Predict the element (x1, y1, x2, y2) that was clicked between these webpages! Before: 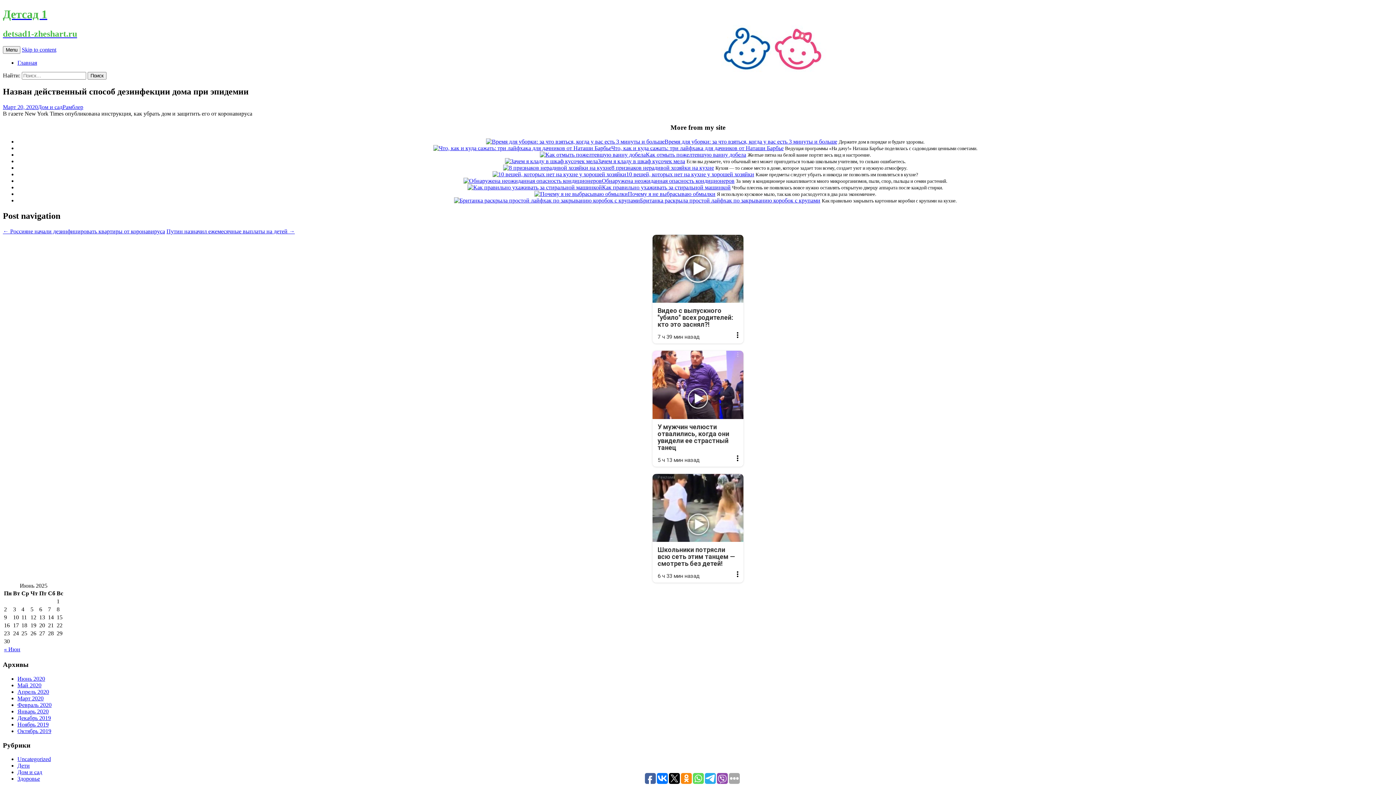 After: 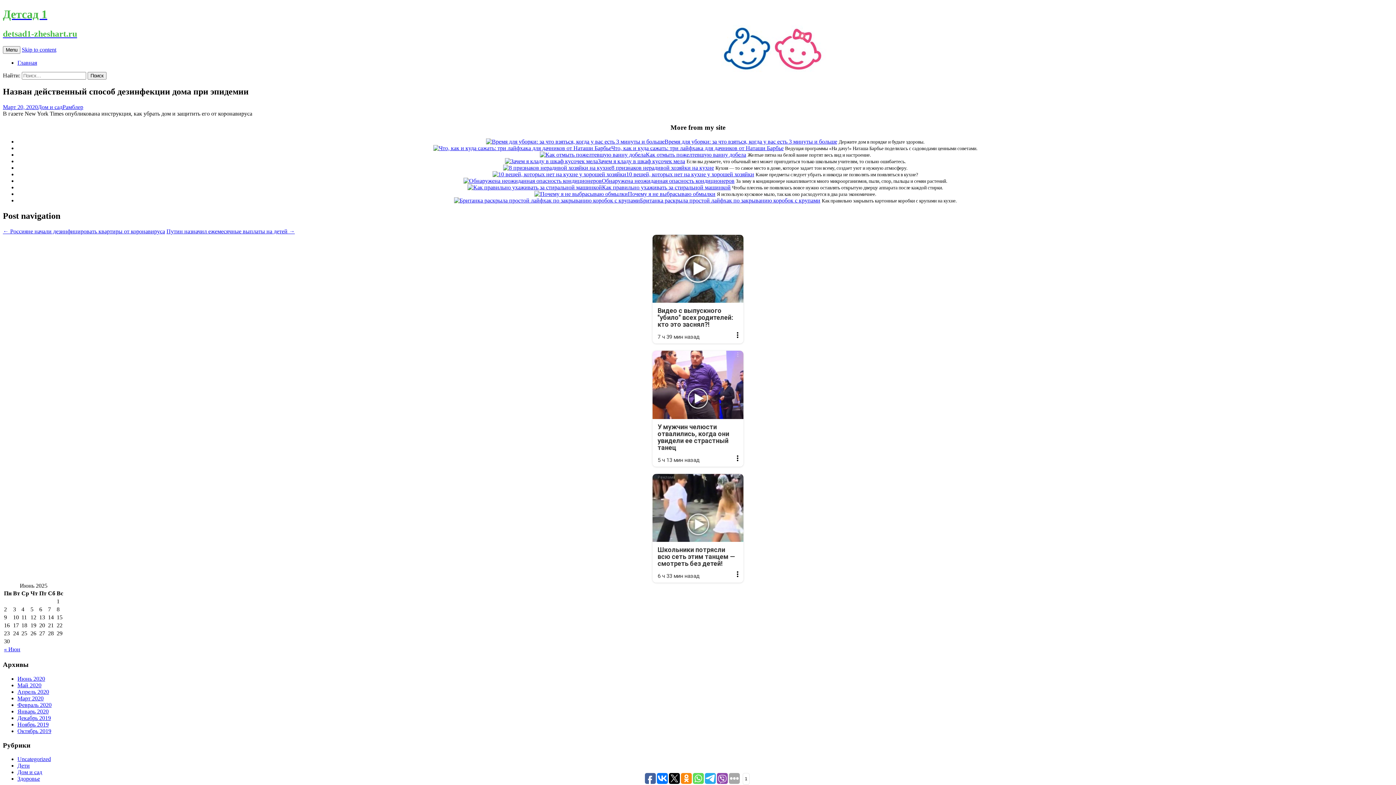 Action: bbox: (657, 773, 668, 784)